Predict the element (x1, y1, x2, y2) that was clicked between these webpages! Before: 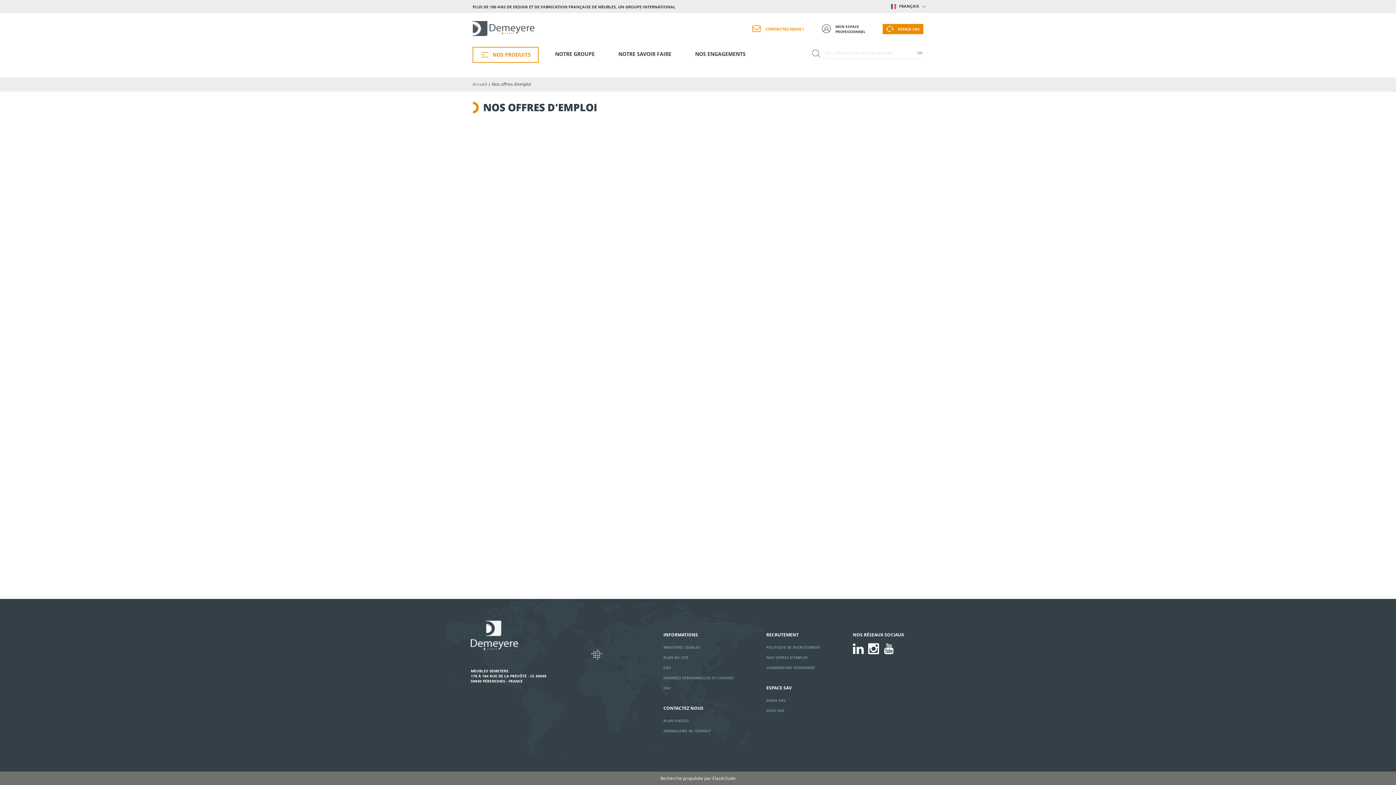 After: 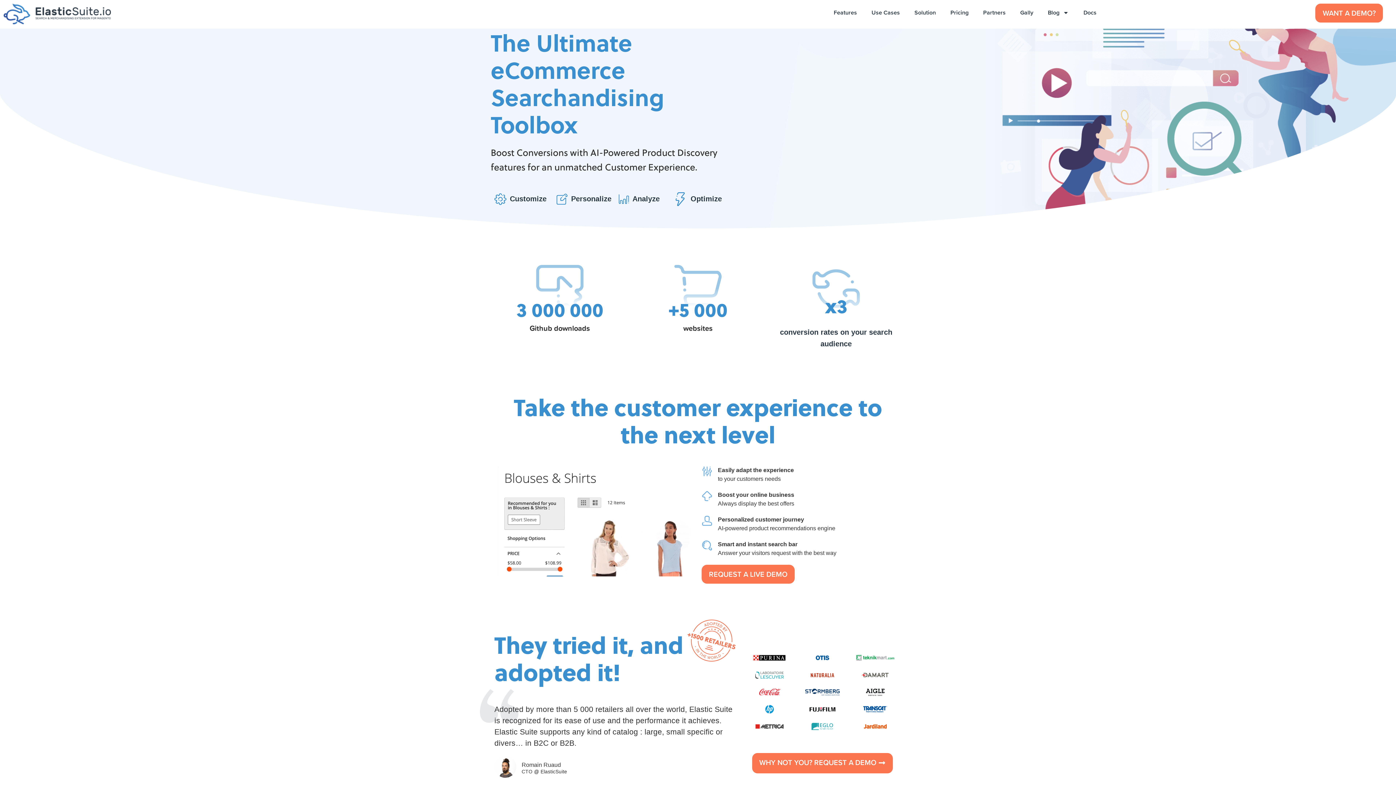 Action: bbox: (712, 775, 735, 781) label: ElasticSuite